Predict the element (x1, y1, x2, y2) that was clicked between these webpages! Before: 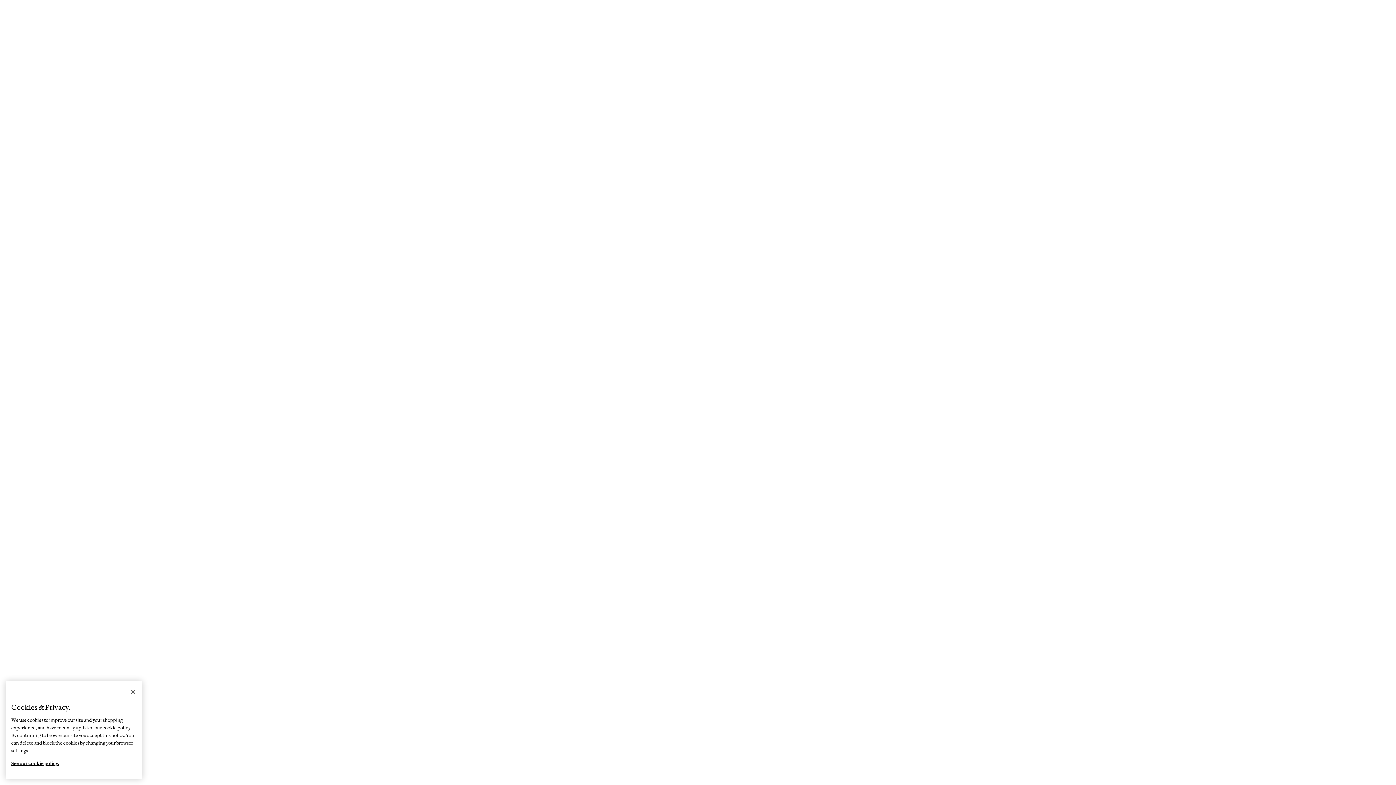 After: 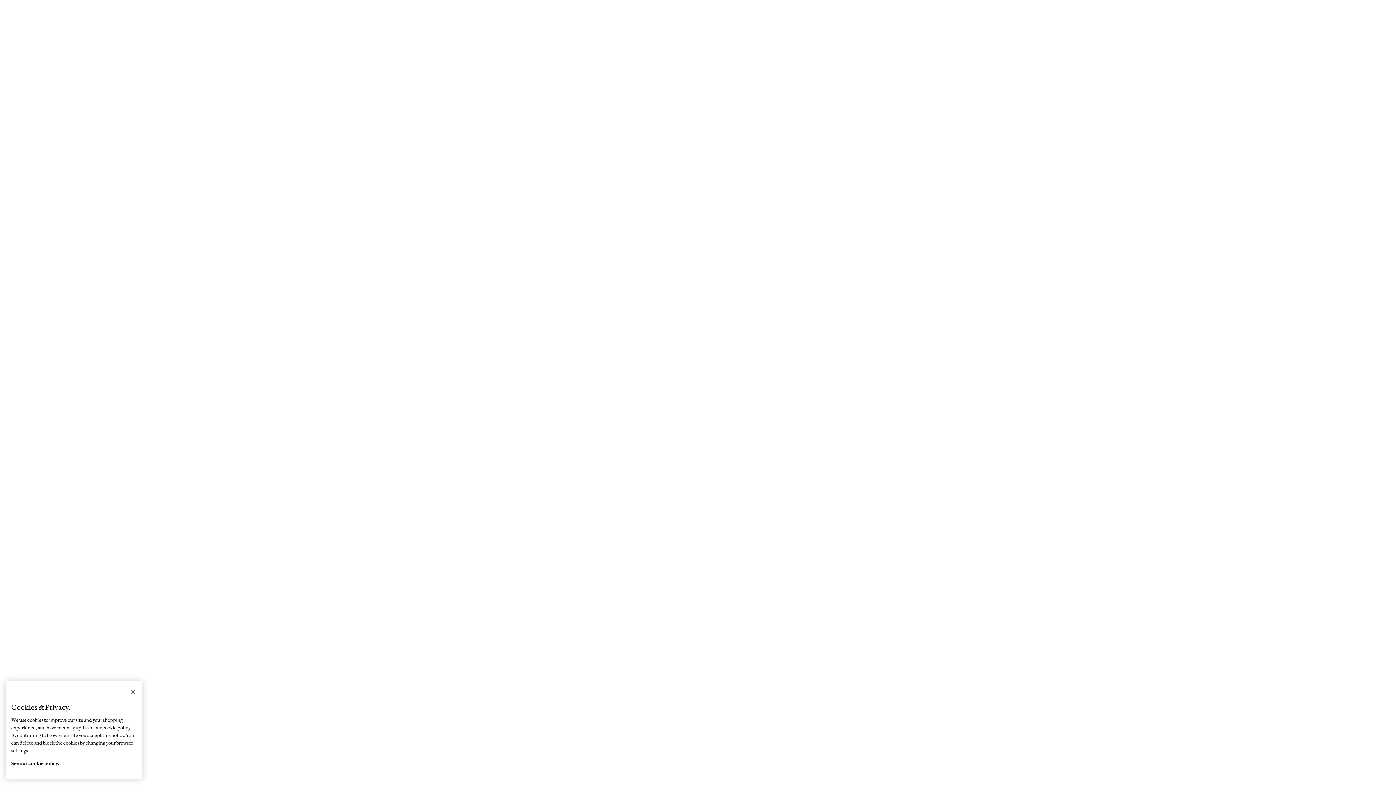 Action: label: More information about your privacy, opens in a new tab bbox: (11, 754, 59, 766)